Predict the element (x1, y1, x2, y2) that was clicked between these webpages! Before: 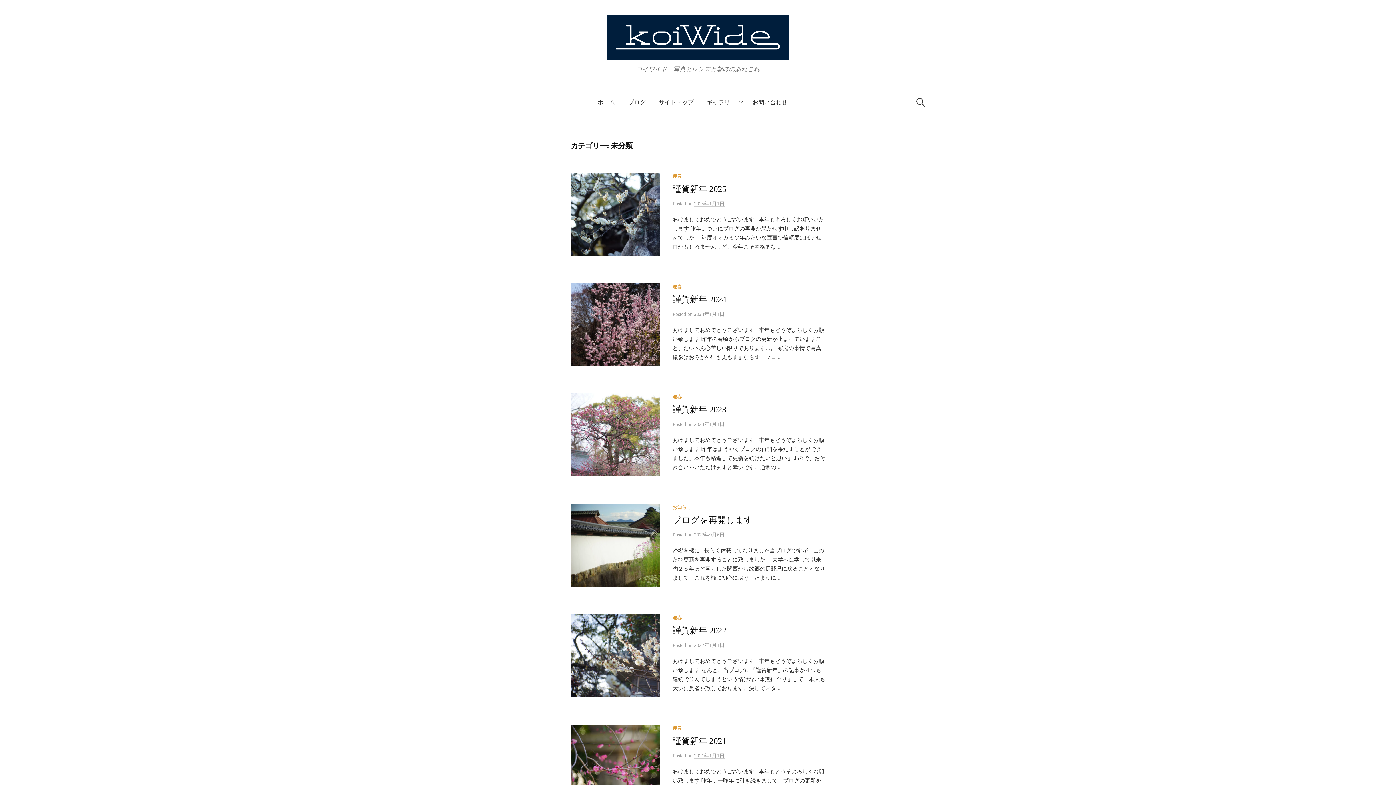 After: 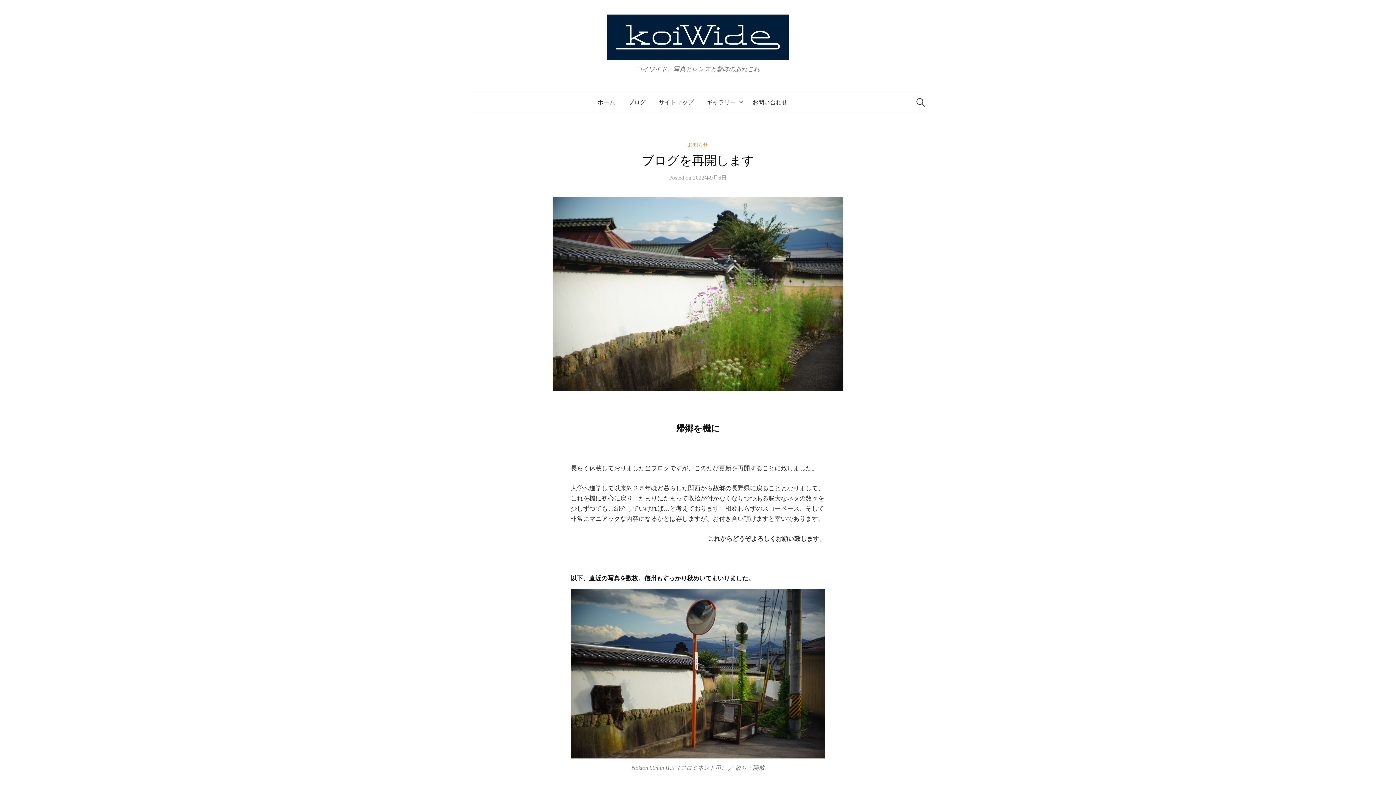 Action: bbox: (570, 541, 704, 548)